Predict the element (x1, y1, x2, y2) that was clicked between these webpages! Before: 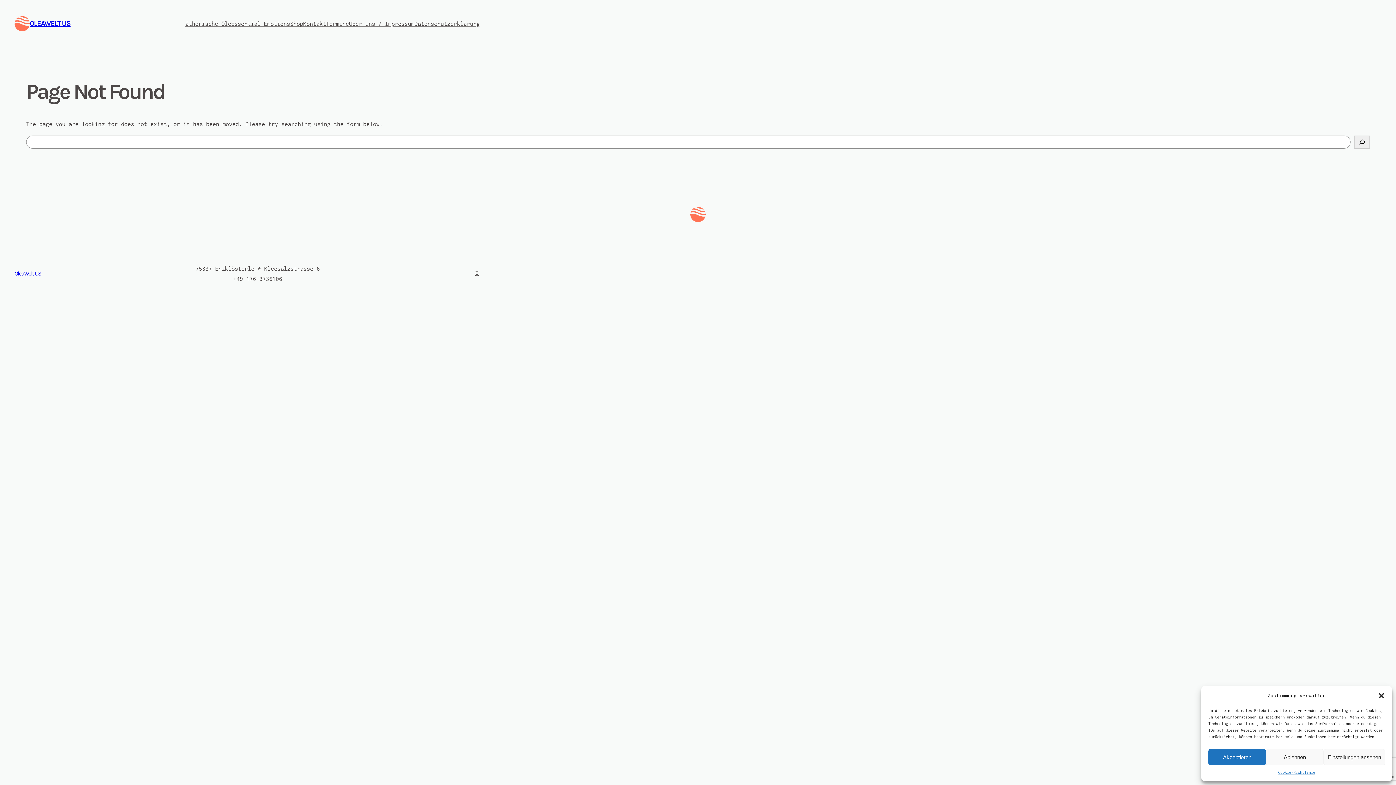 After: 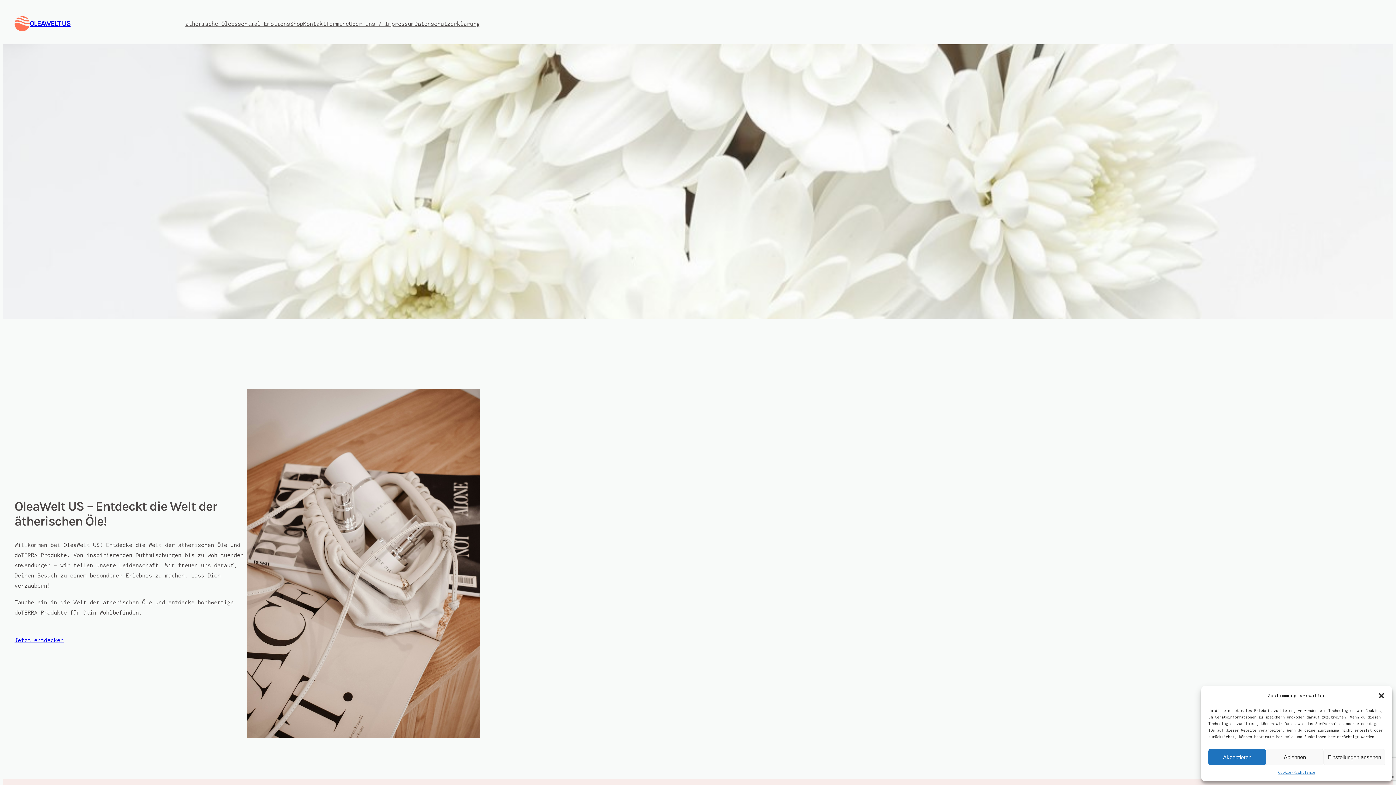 Action: label: OleaWelt US bbox: (14, 270, 41, 277)